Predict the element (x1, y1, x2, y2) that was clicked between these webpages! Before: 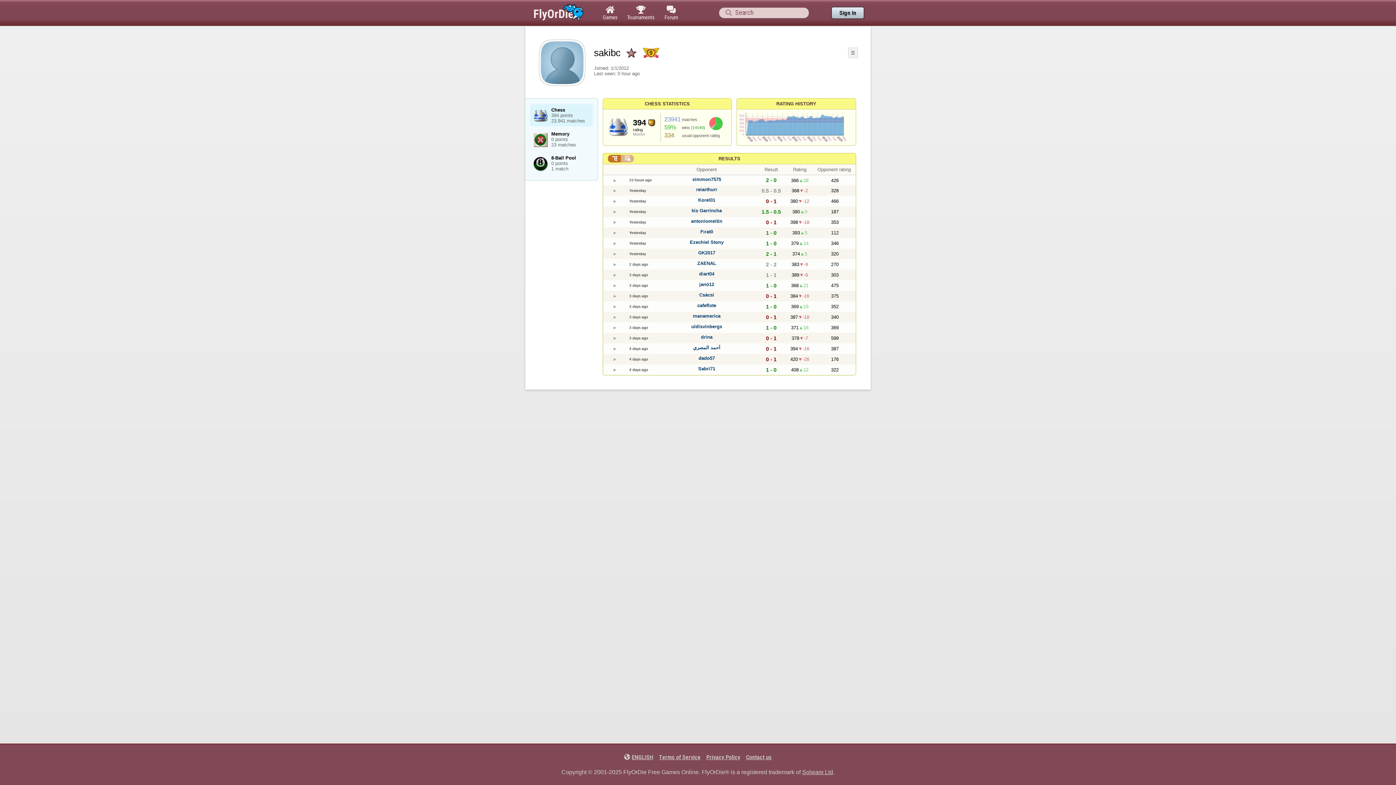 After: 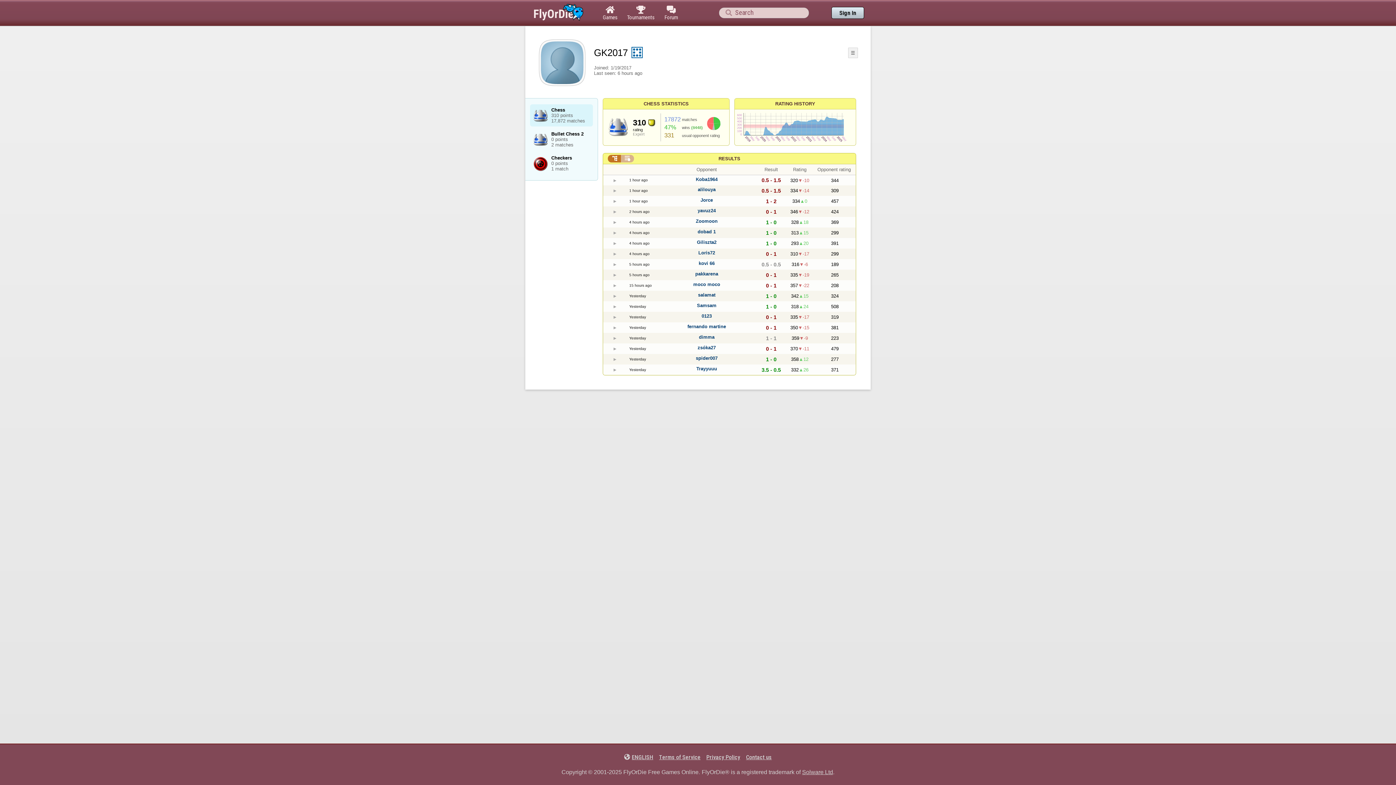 Action: bbox: (698, 250, 715, 255) label: GK2017